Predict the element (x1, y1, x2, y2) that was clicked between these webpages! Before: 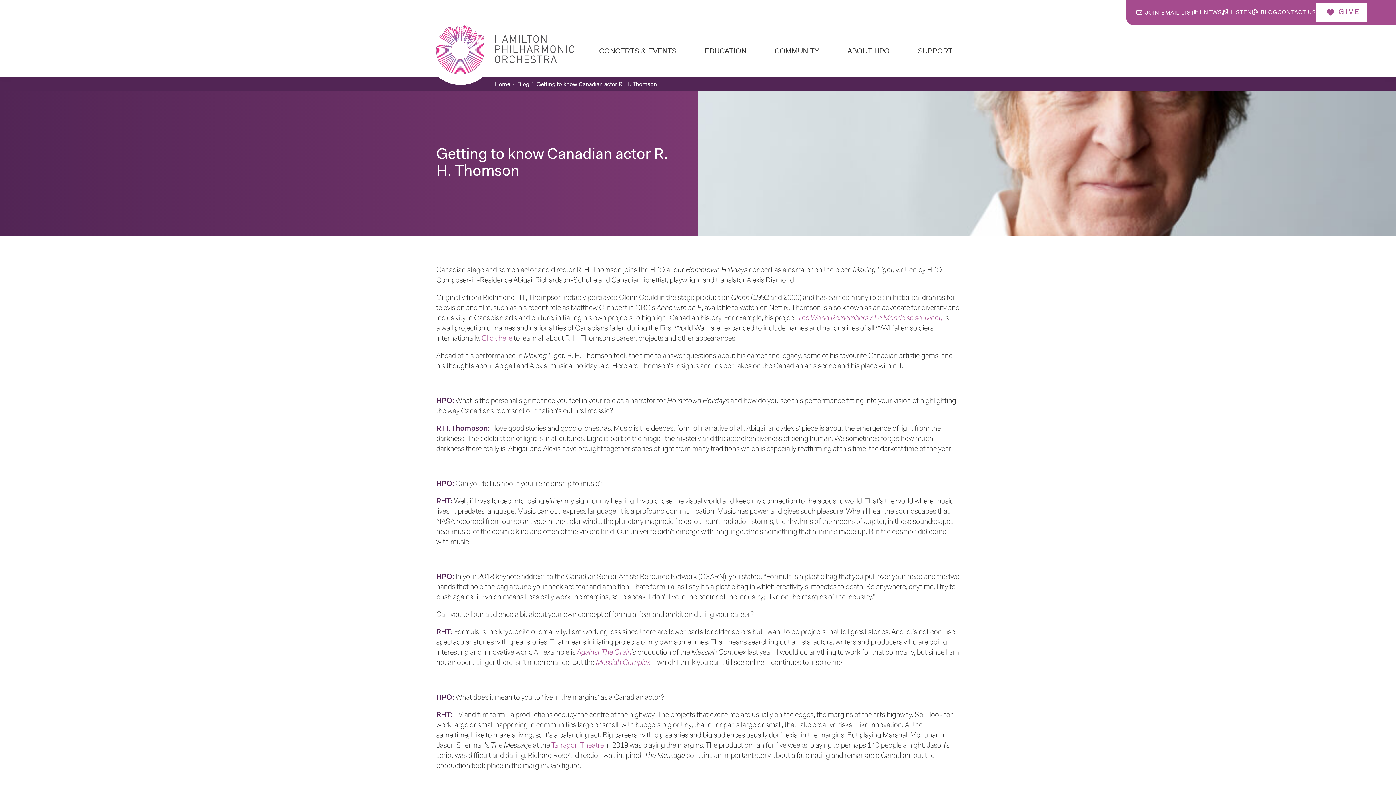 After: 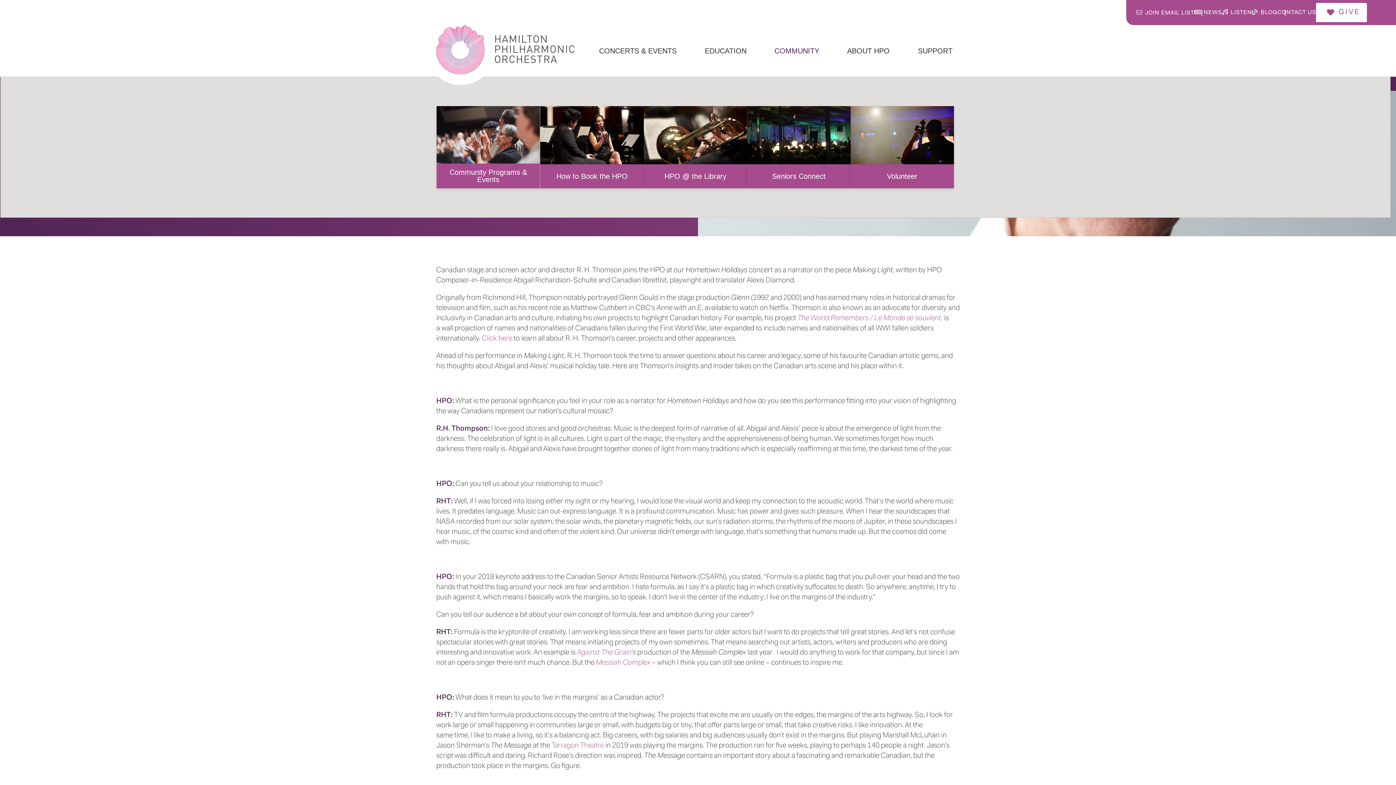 Action: label: COMMUNITY bbox: (771, 42, 826, 58)